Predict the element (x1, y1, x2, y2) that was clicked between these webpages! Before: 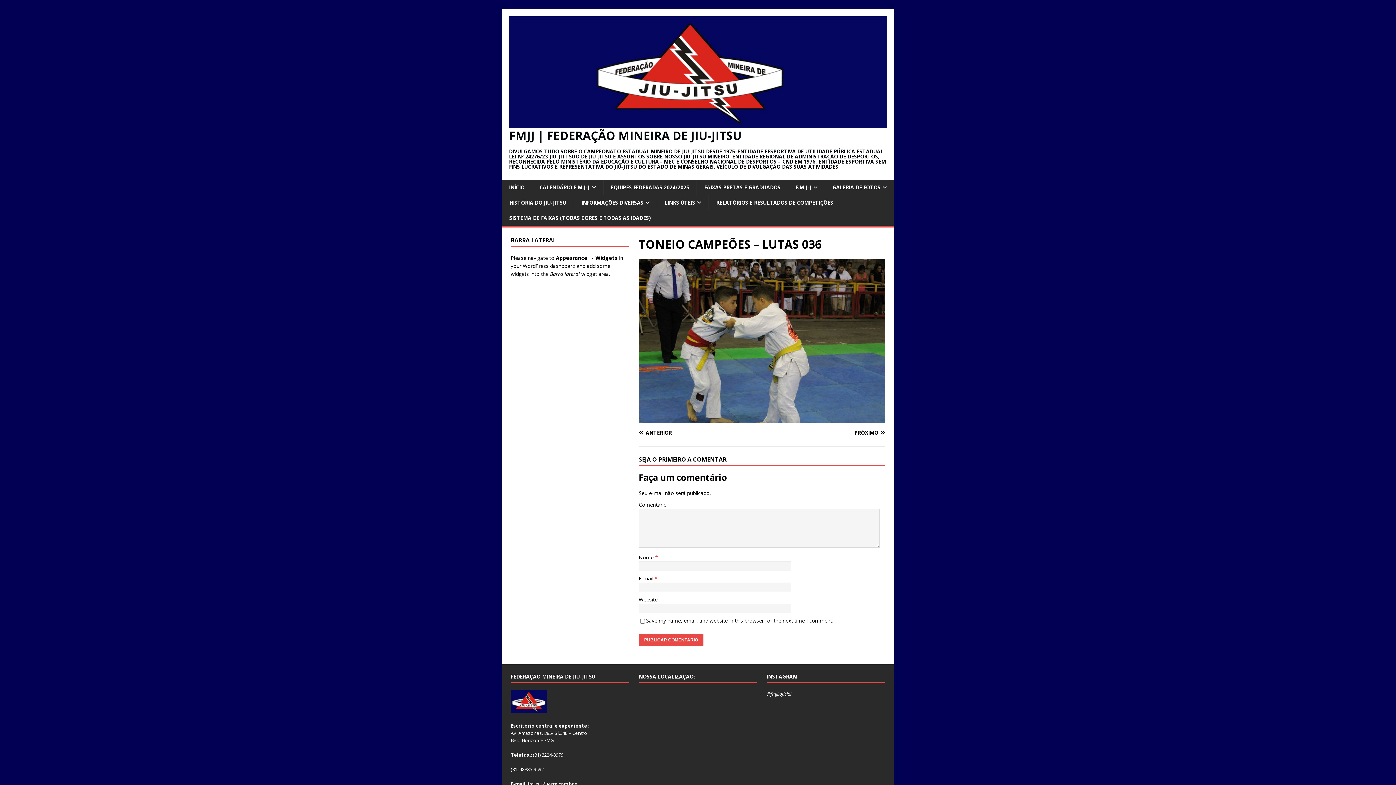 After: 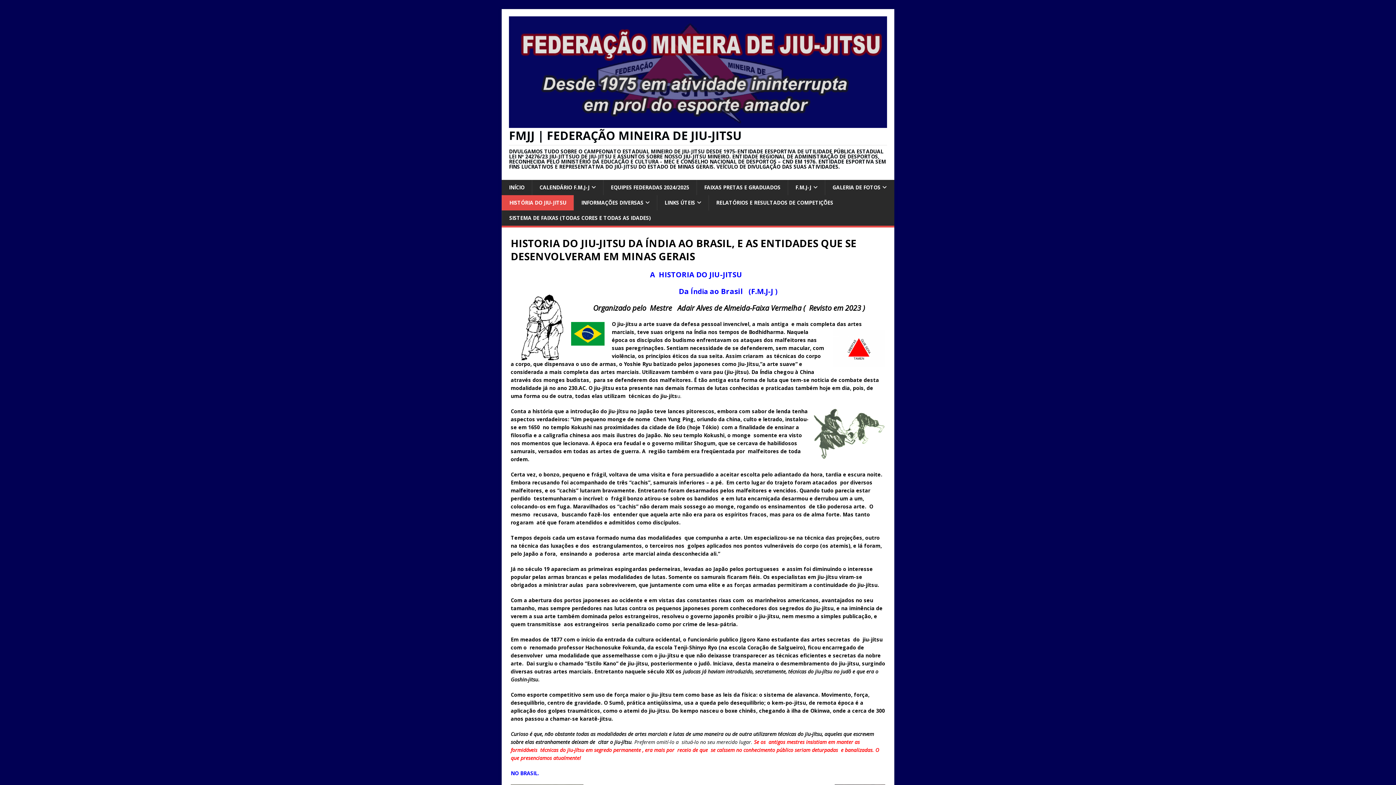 Action: label: HISTÓRIA DO JIU-JITSU bbox: (501, 195, 573, 210)